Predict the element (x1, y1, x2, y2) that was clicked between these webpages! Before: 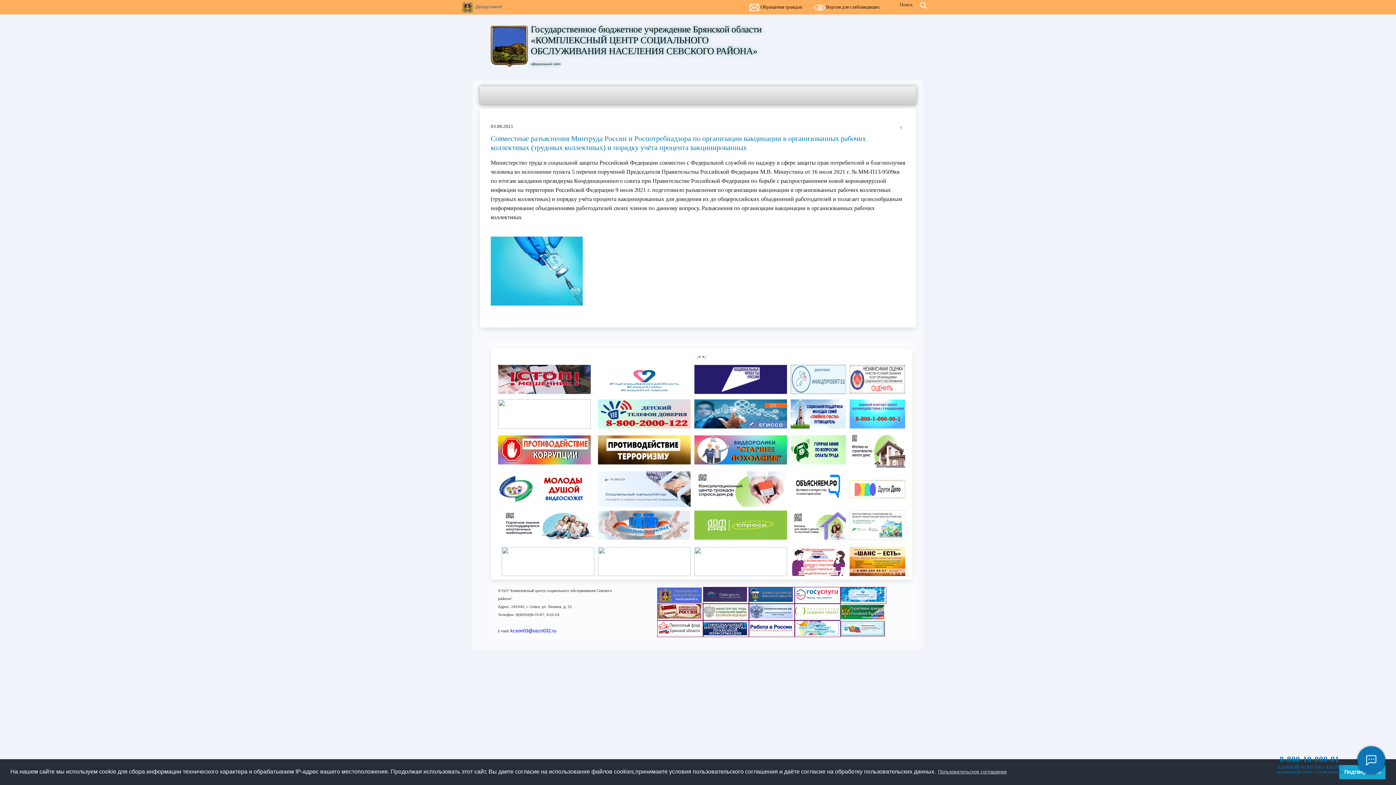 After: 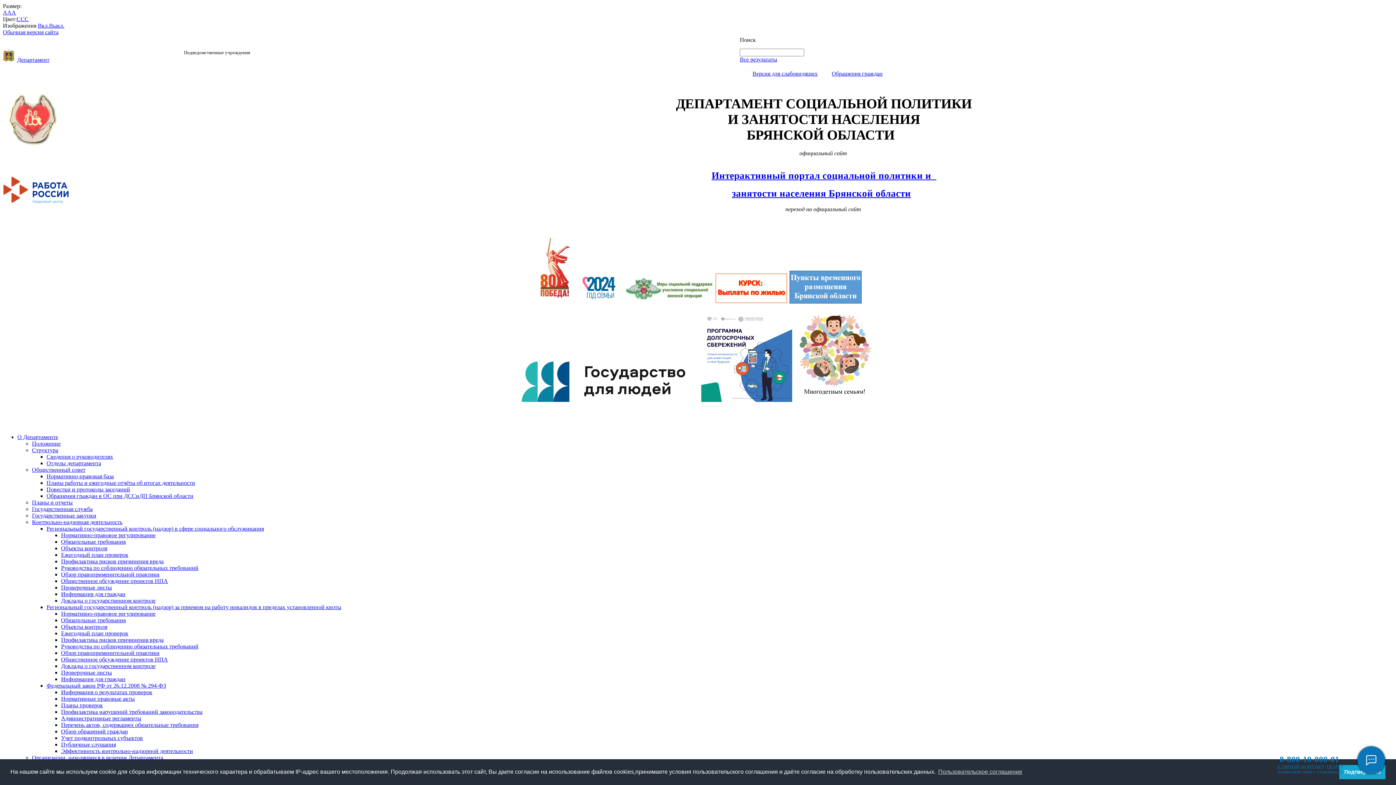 Action: bbox: (598, 446, 690, 452)